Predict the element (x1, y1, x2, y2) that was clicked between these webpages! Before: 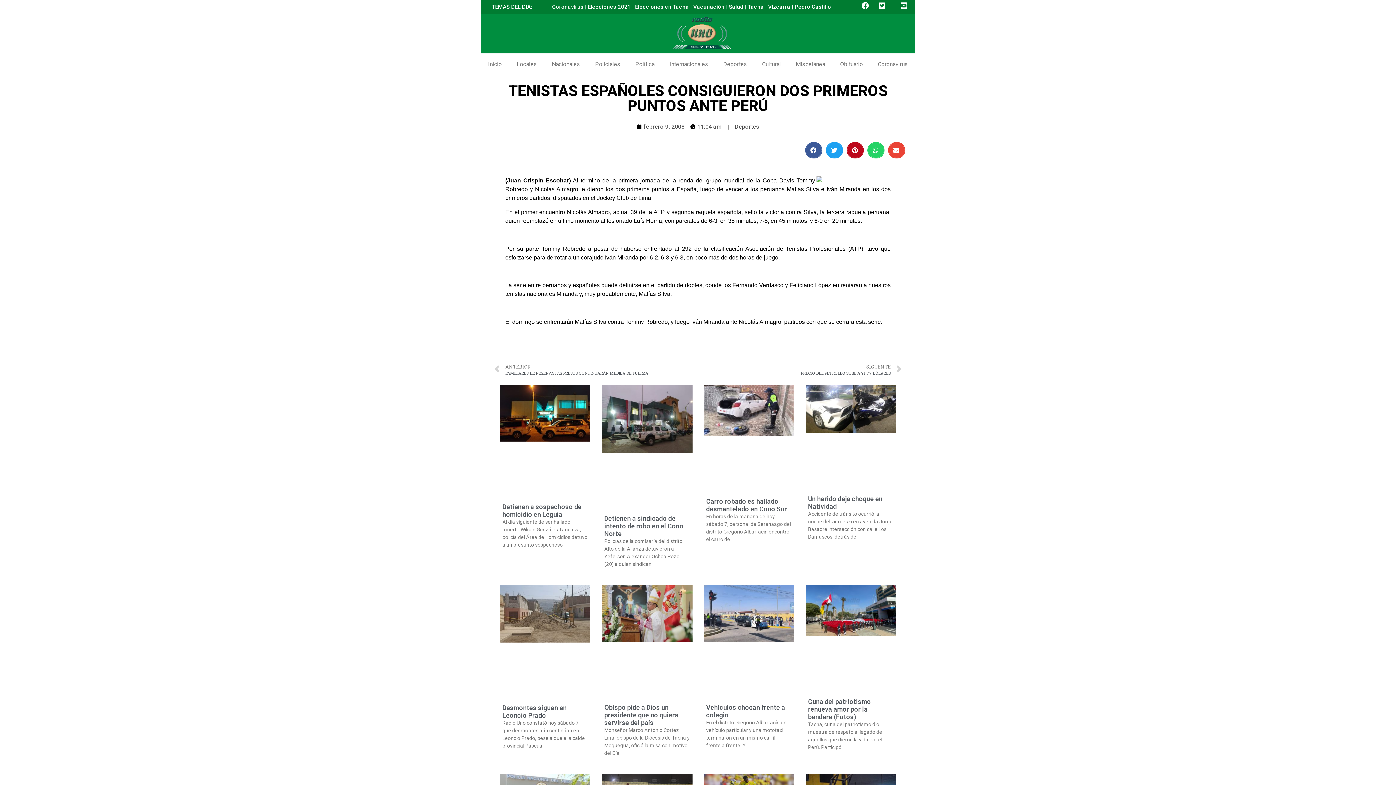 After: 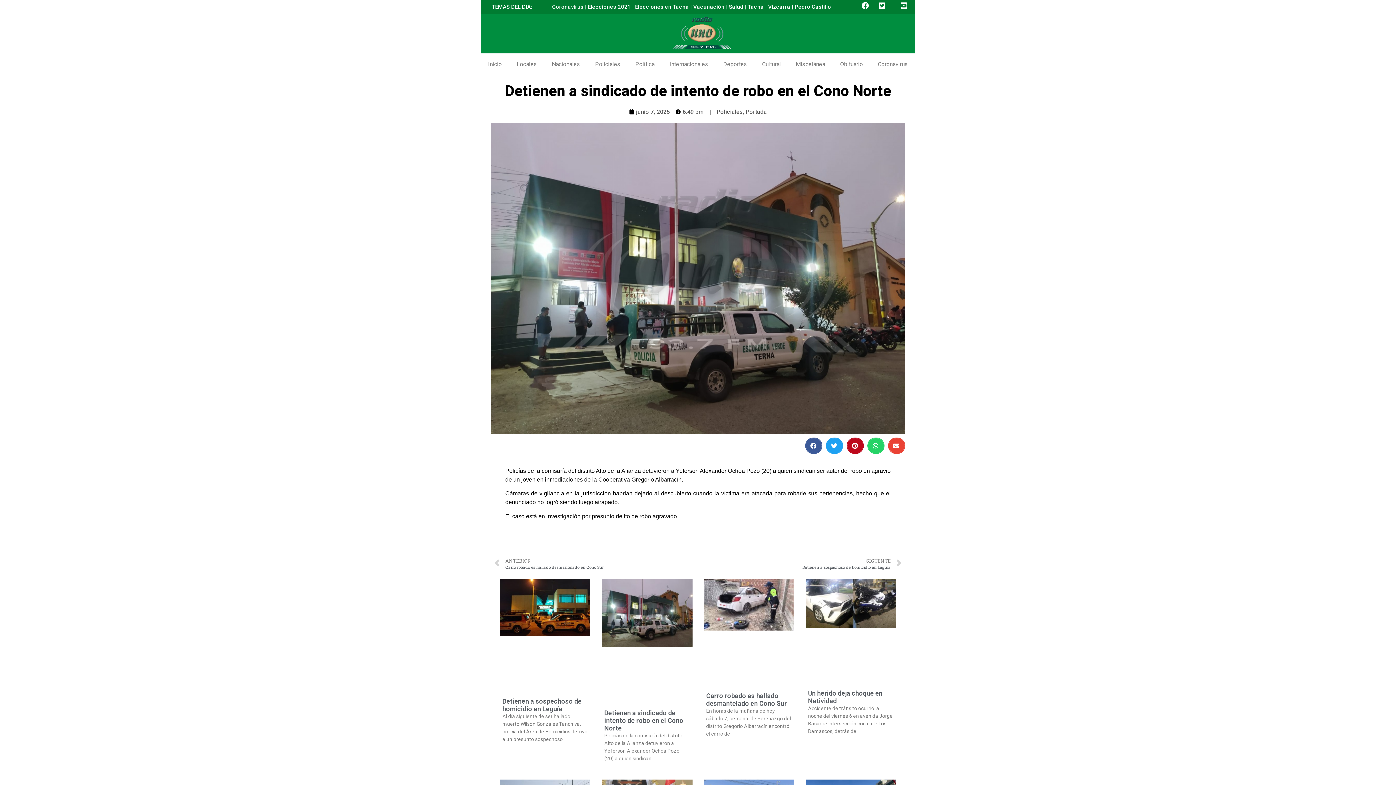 Action: bbox: (604, 514, 683, 537) label: Detienen a sindicado de intento de robo en el Cono Norte